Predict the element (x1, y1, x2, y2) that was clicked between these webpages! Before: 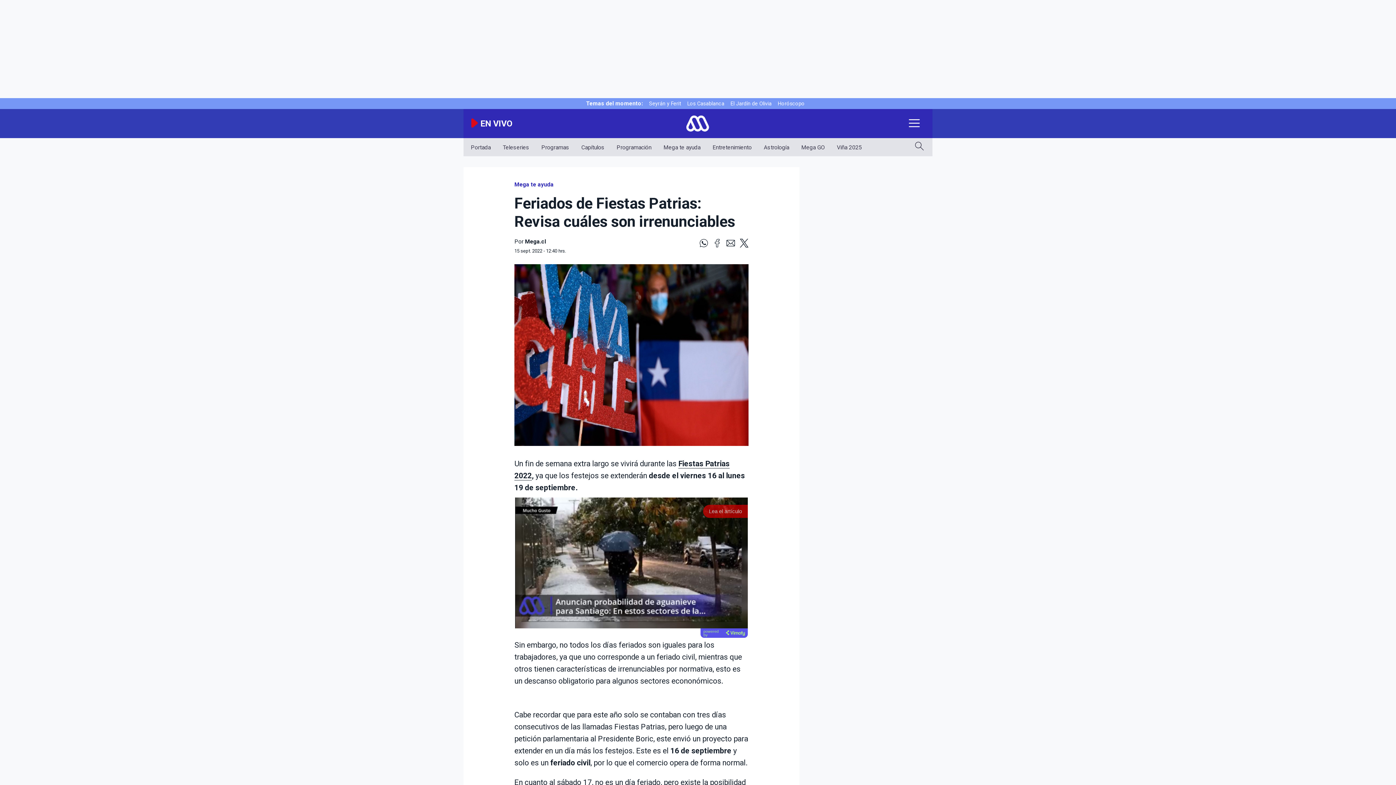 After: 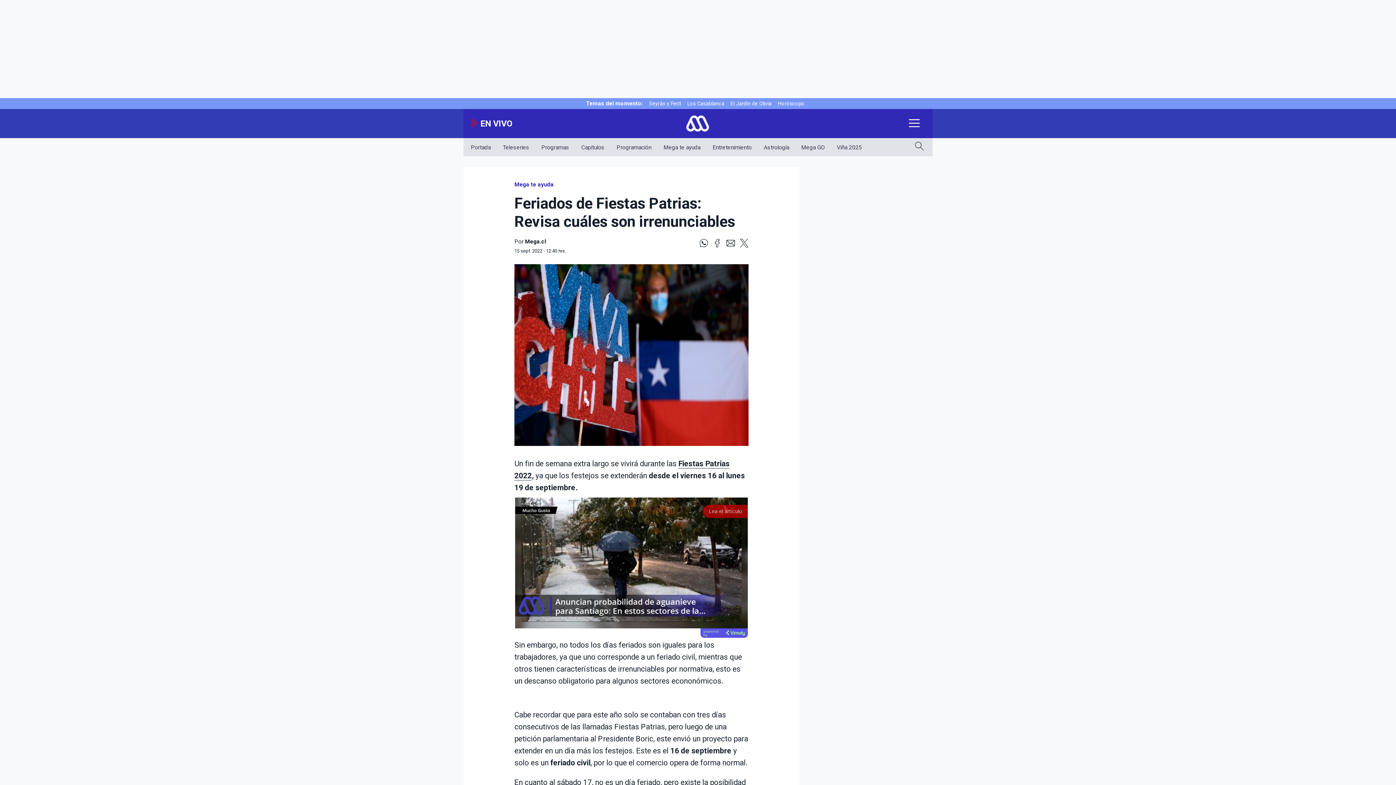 Action: bbox: (740, 243, 748, 248)